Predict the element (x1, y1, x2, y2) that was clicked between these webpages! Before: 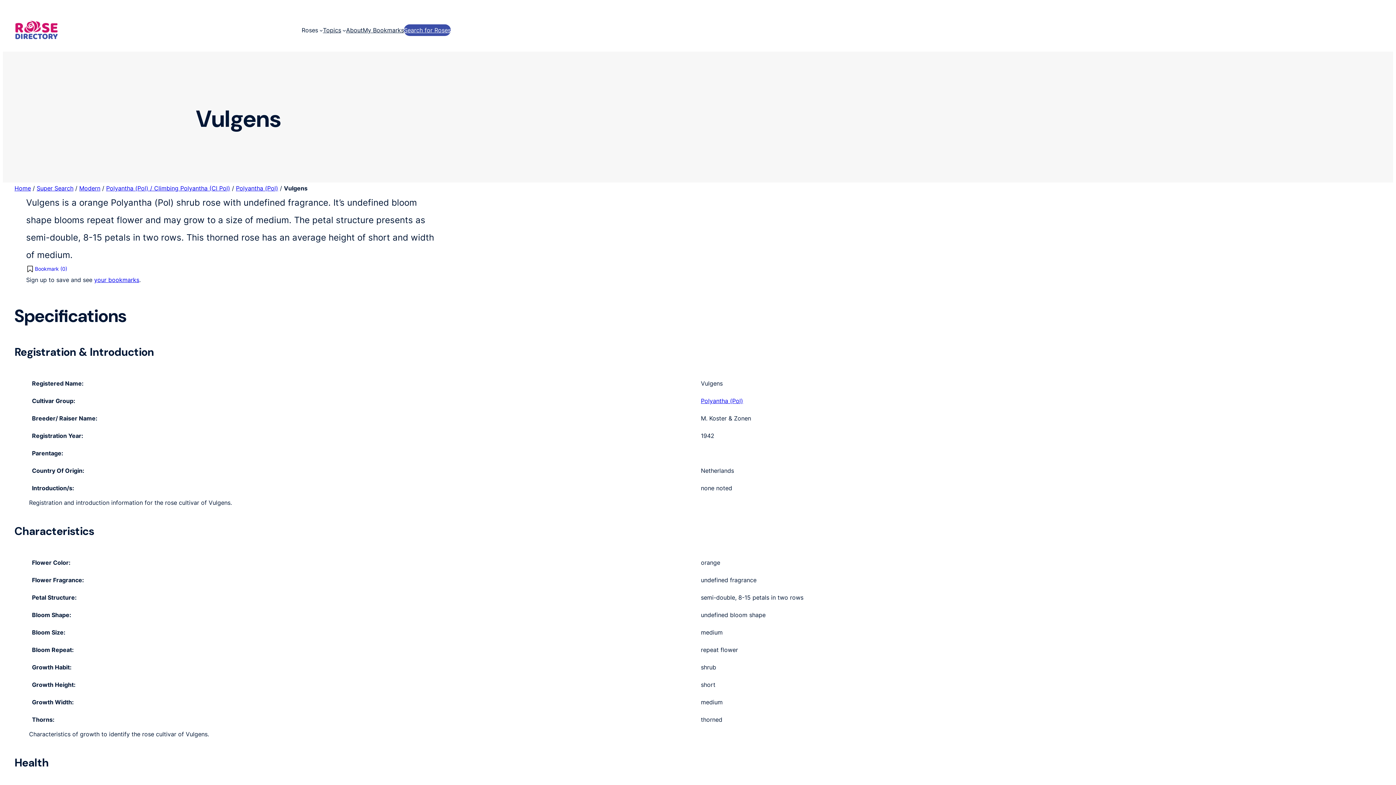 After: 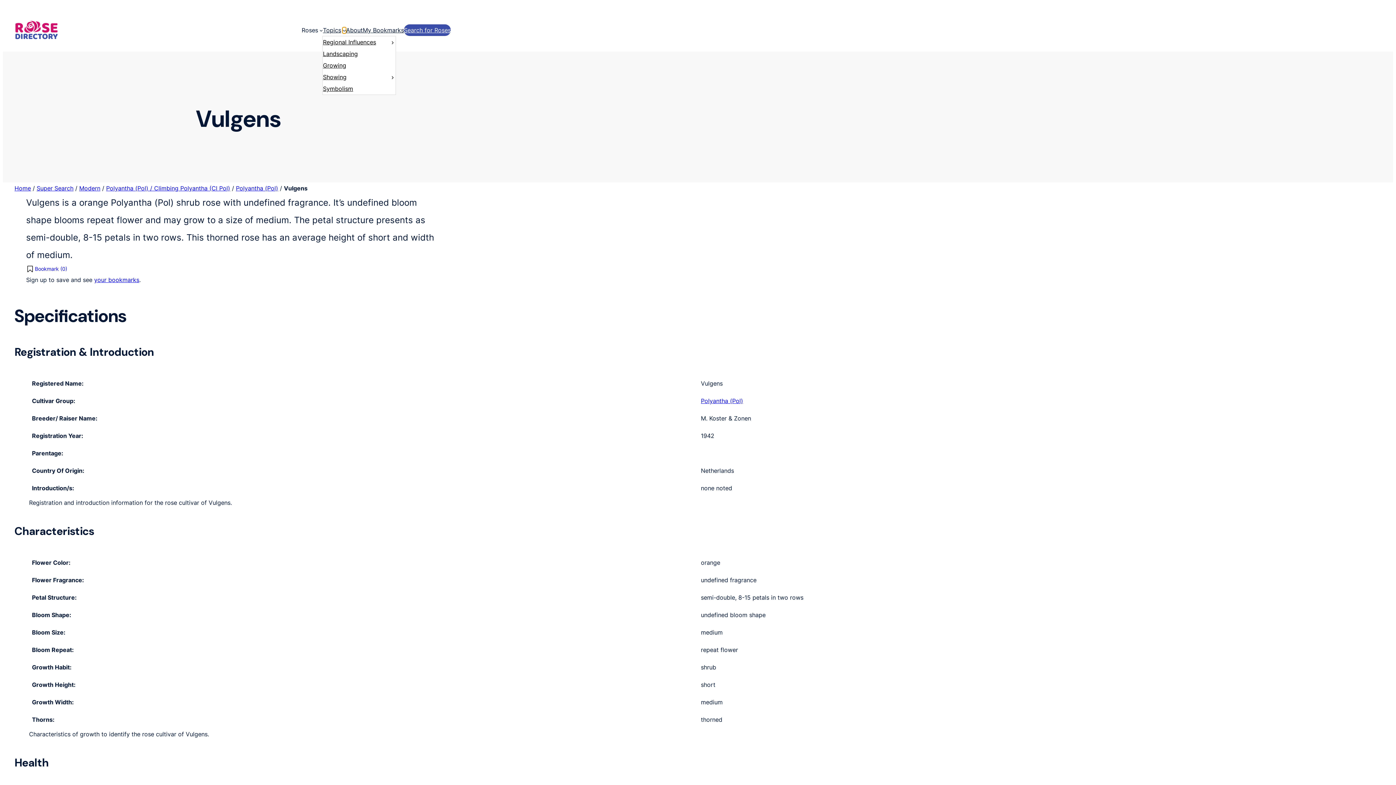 Action: bbox: (342, 28, 346, 31) label: Topics submenu